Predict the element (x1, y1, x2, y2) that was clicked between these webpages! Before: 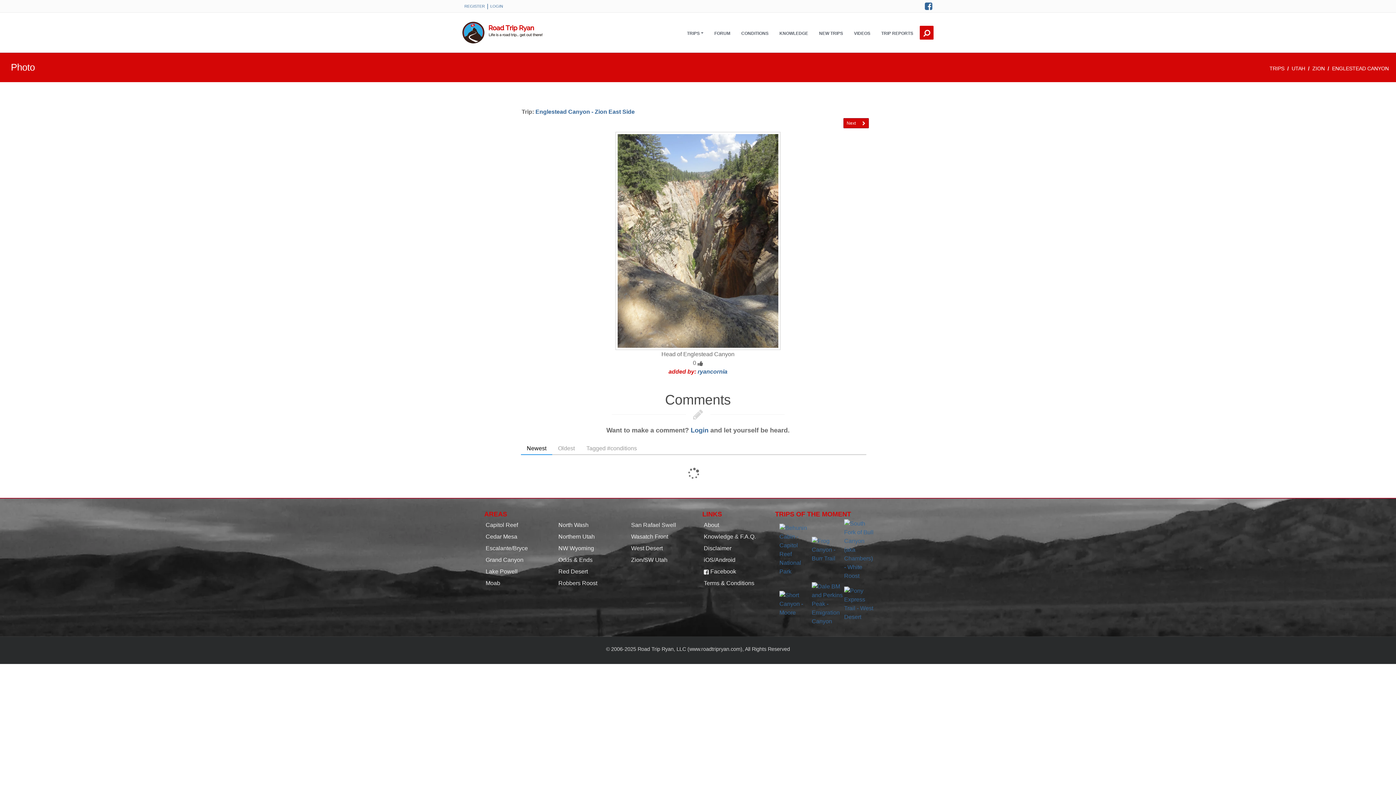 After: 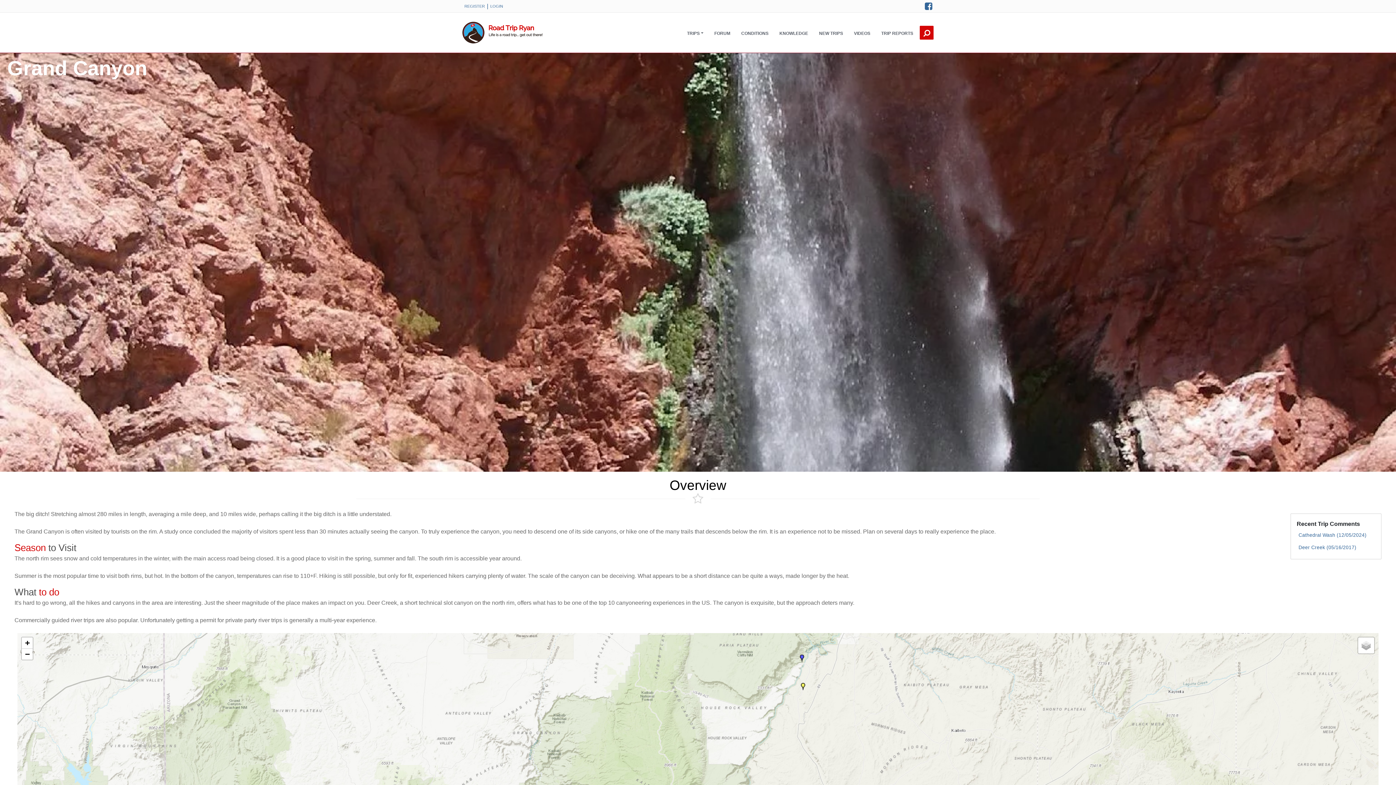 Action: label: Grand Canyon bbox: (485, 557, 523, 563)